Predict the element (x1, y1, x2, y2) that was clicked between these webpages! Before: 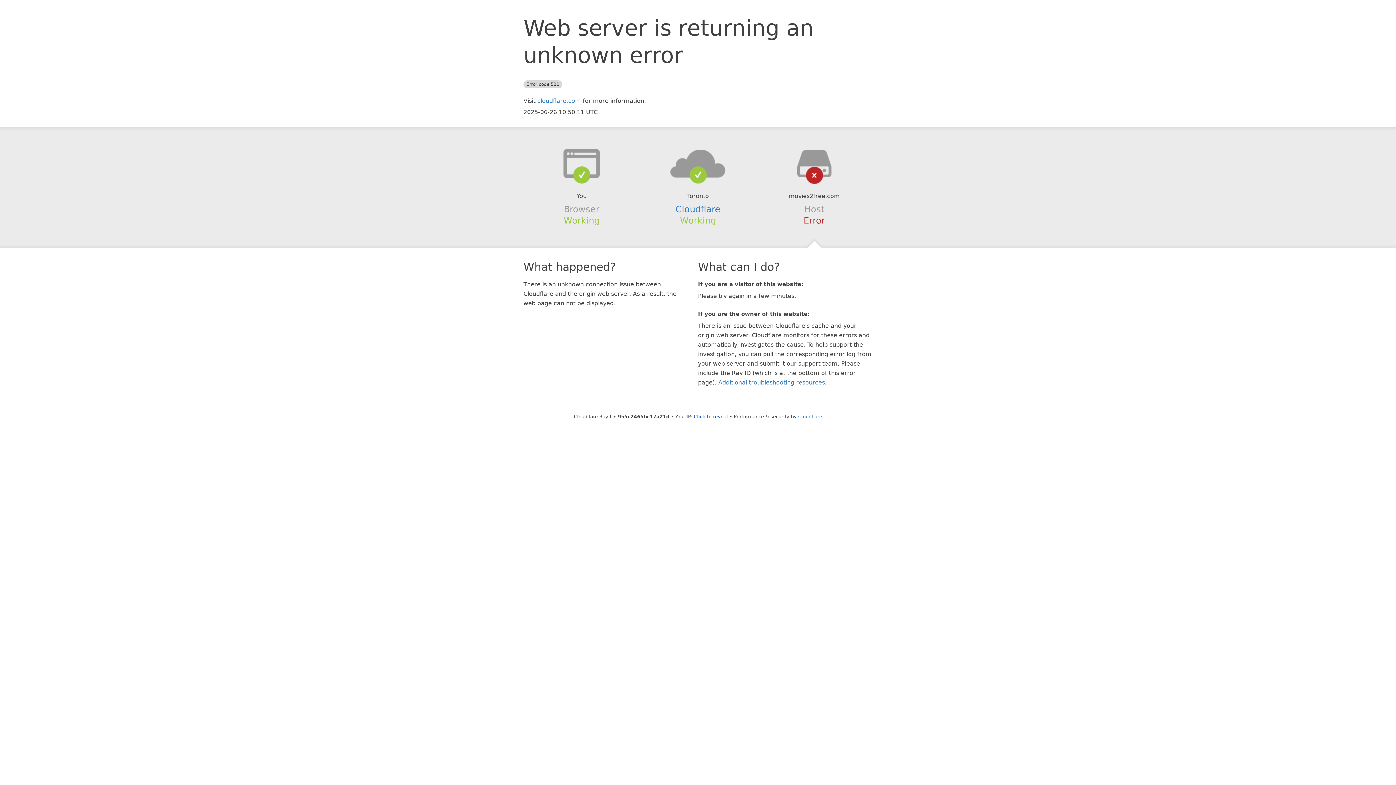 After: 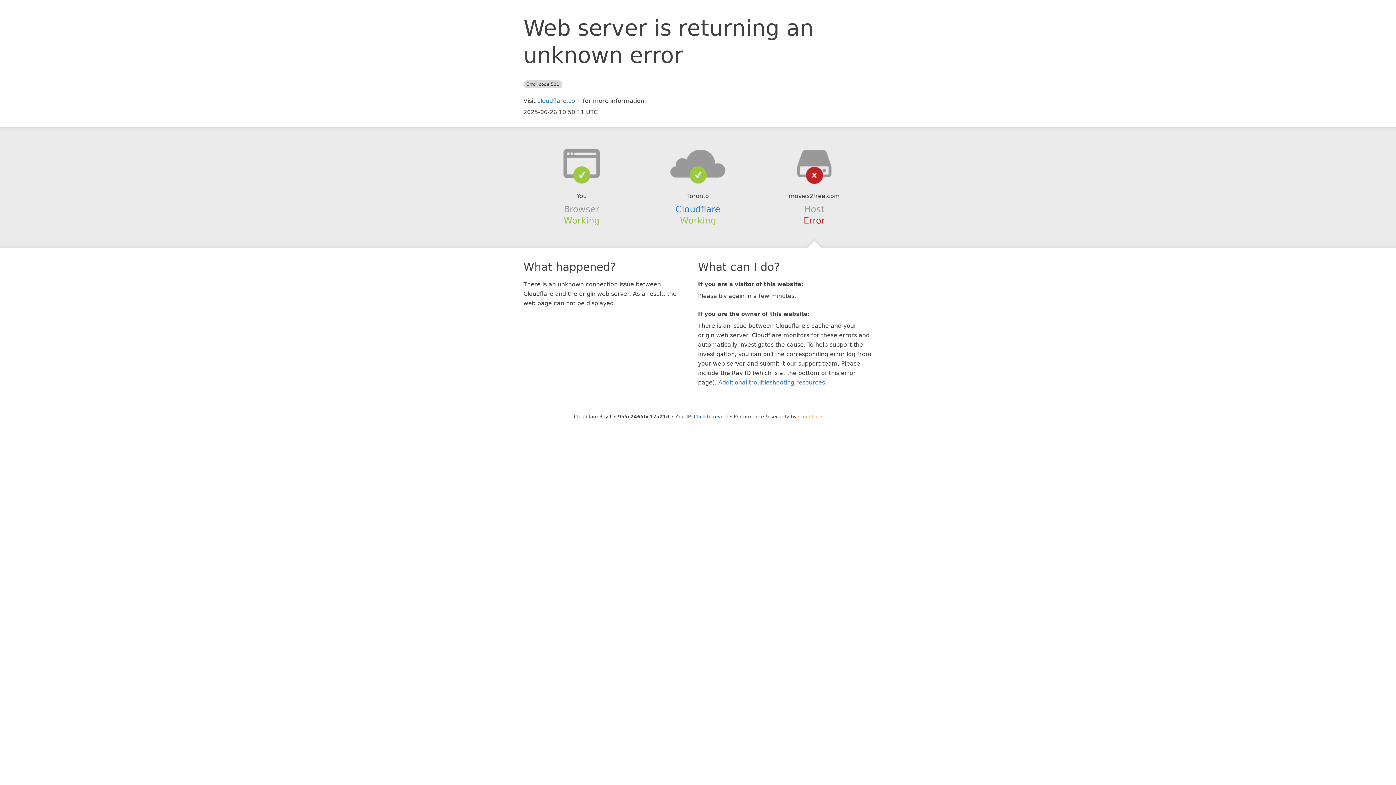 Action: label: Cloudflare bbox: (798, 414, 822, 419)